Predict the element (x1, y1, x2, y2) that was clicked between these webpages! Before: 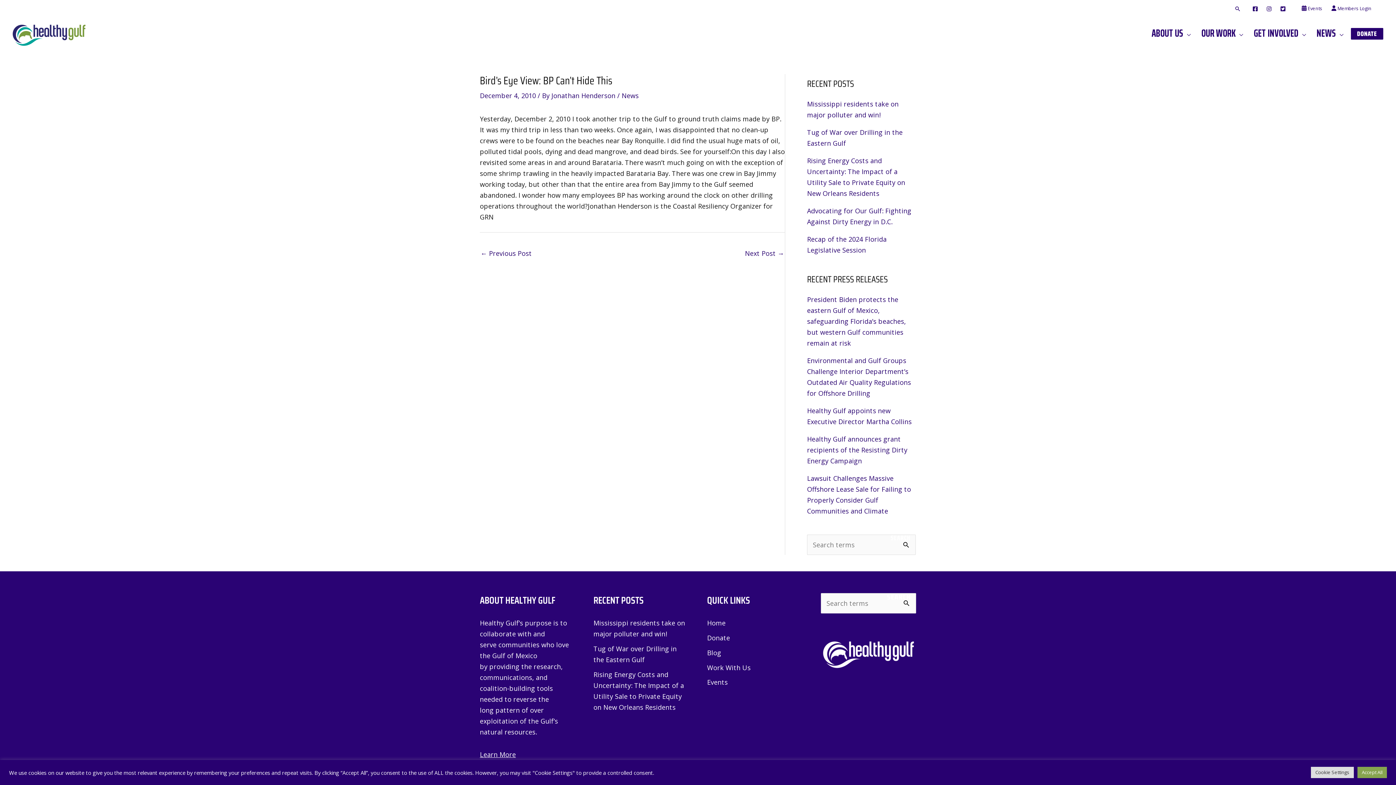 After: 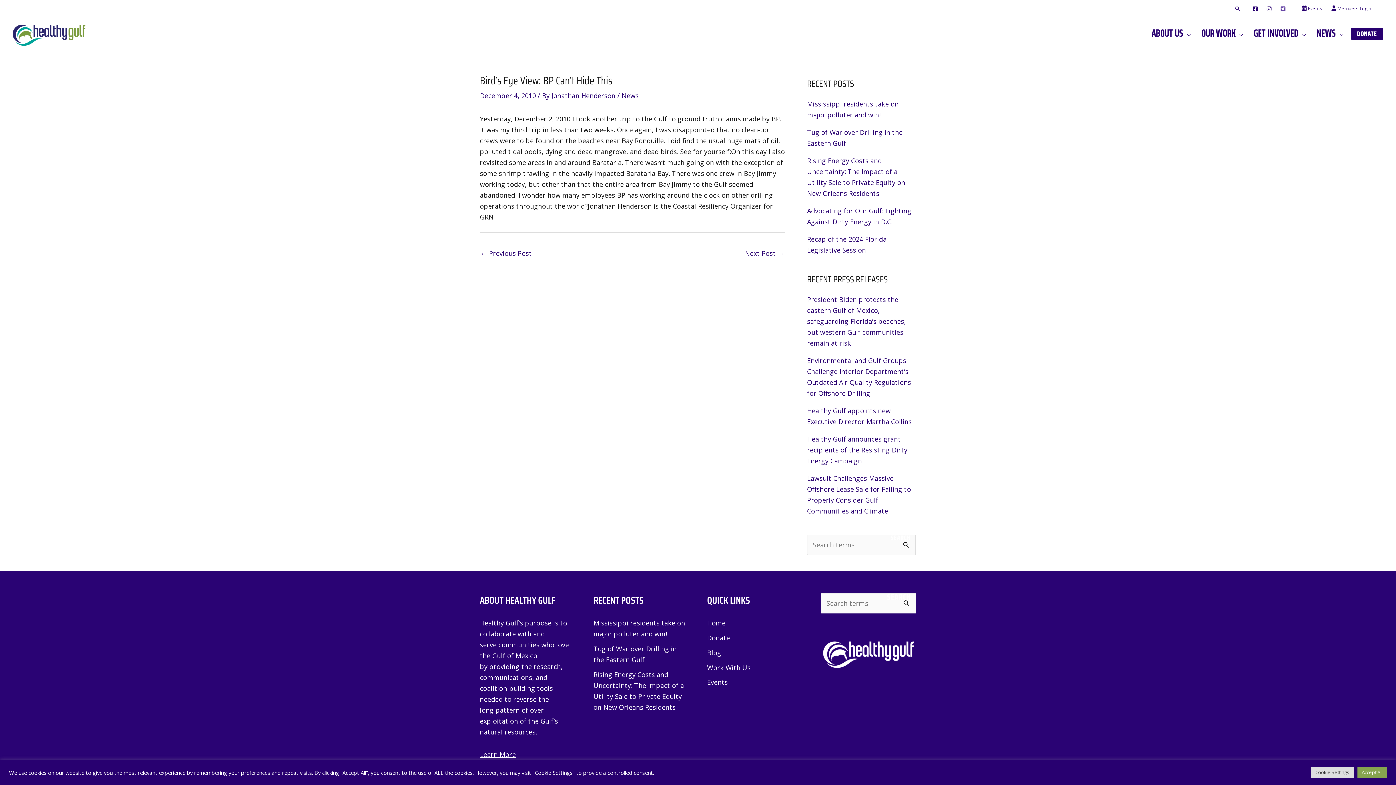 Action: label: TWITTER bbox: (1276, 7, 1290, 11)